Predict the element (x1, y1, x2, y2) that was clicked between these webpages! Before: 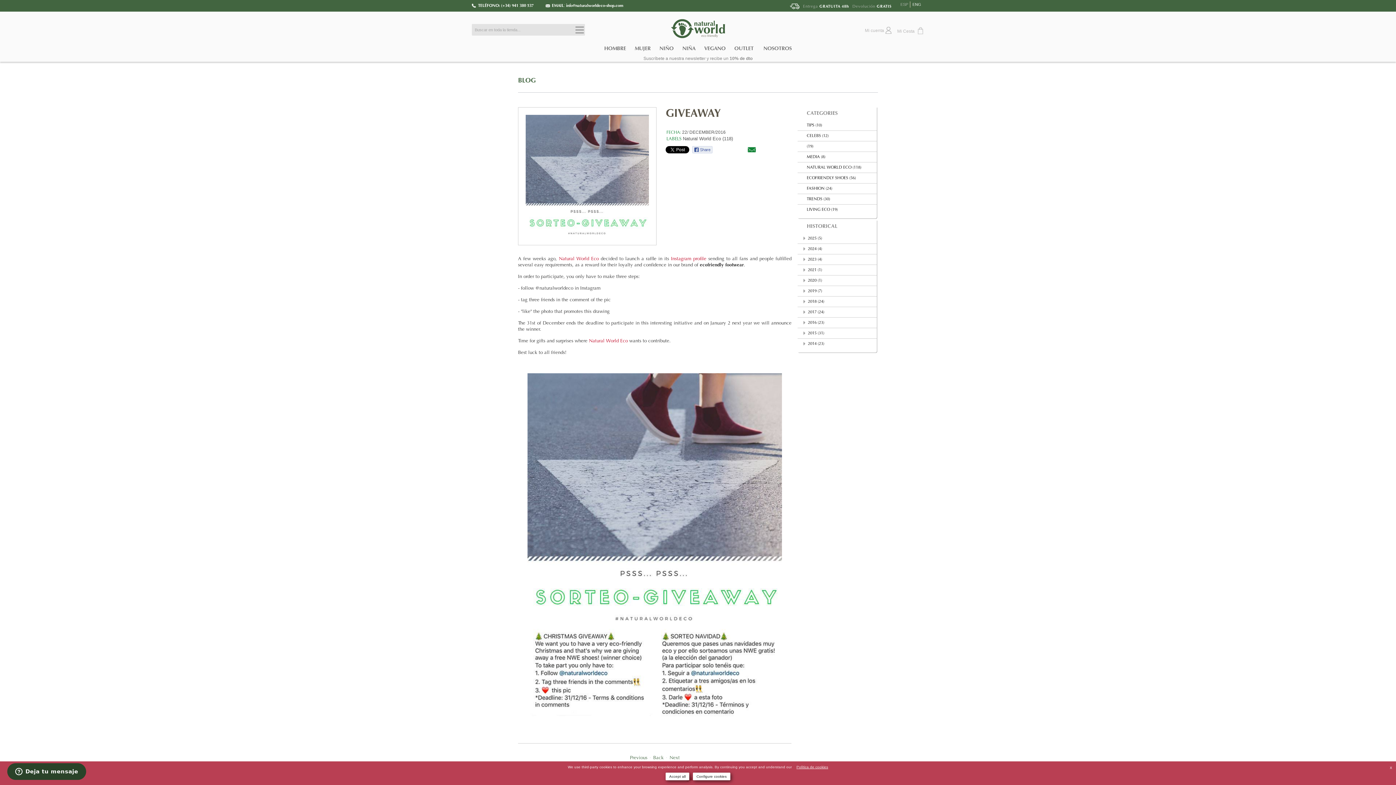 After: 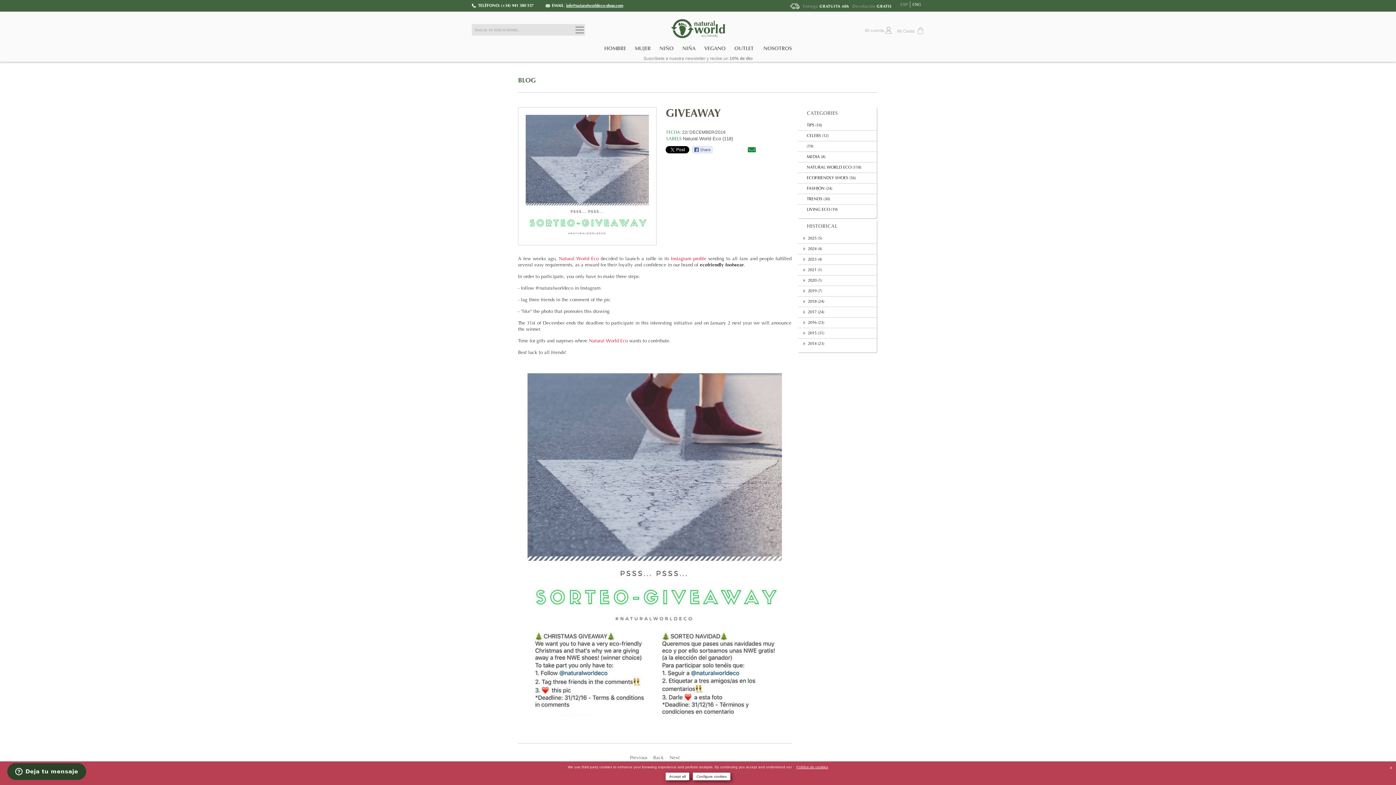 Action: label: info@naturalworldeco-shop.com bbox: (566, 3, 623, 8)